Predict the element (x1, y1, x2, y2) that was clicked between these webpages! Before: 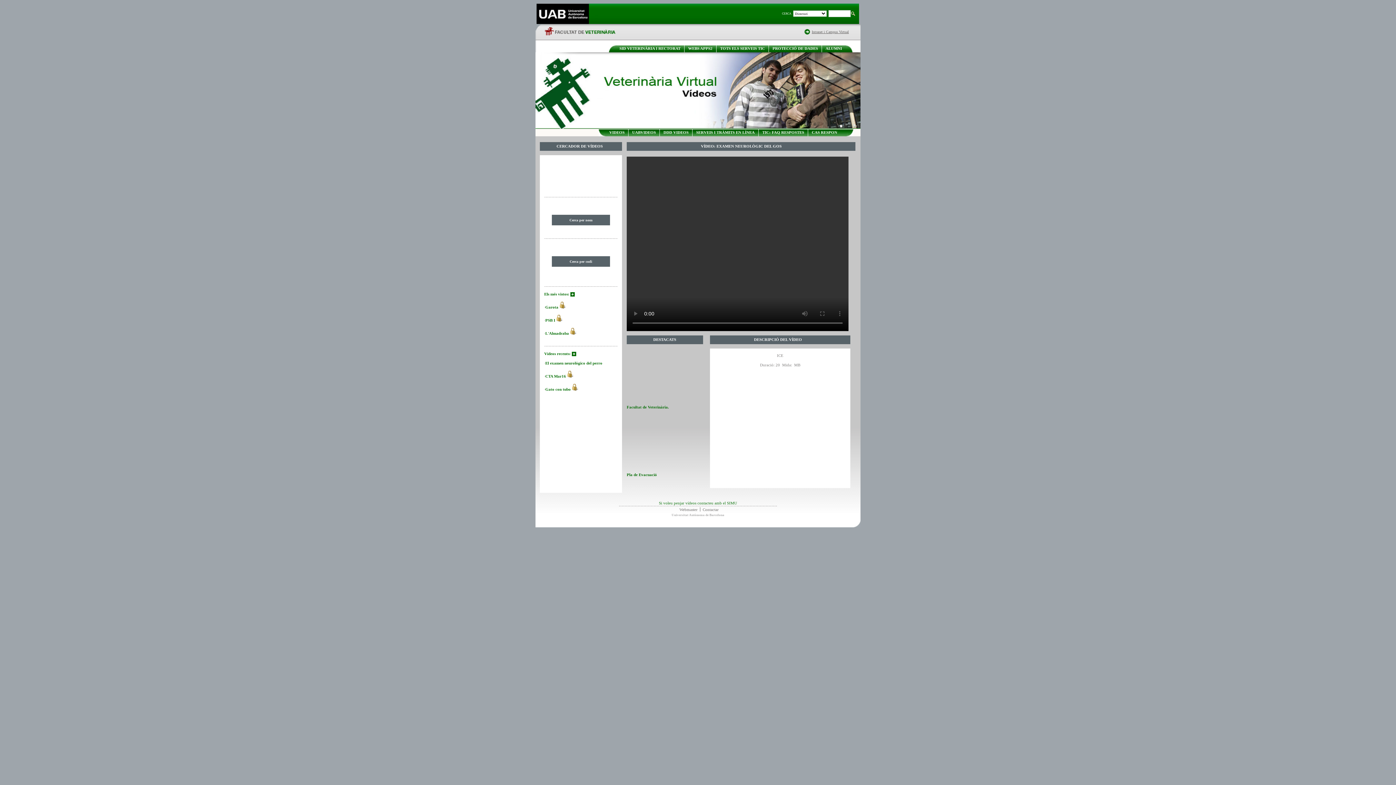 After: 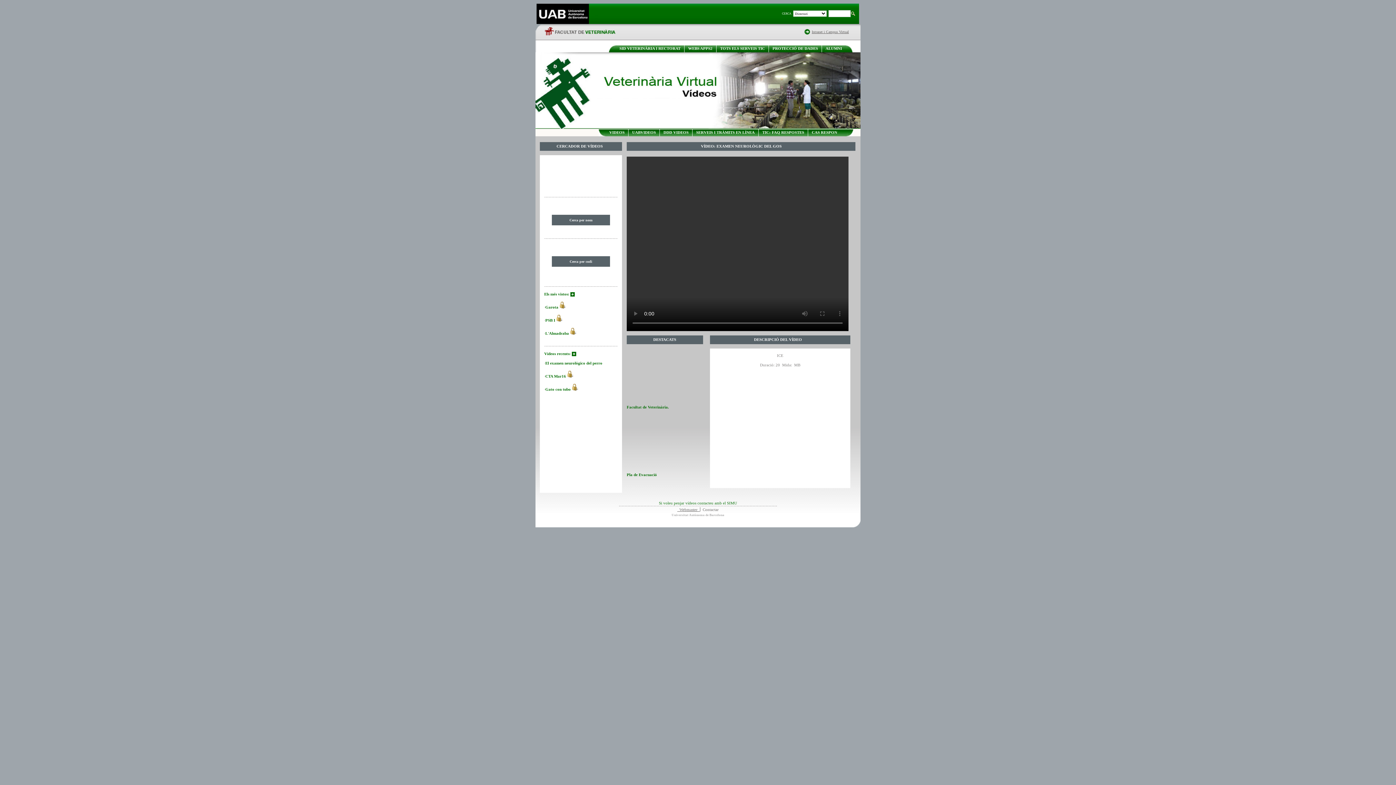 Action: label:   Webmaster   bbox: (677, 507, 700, 512)